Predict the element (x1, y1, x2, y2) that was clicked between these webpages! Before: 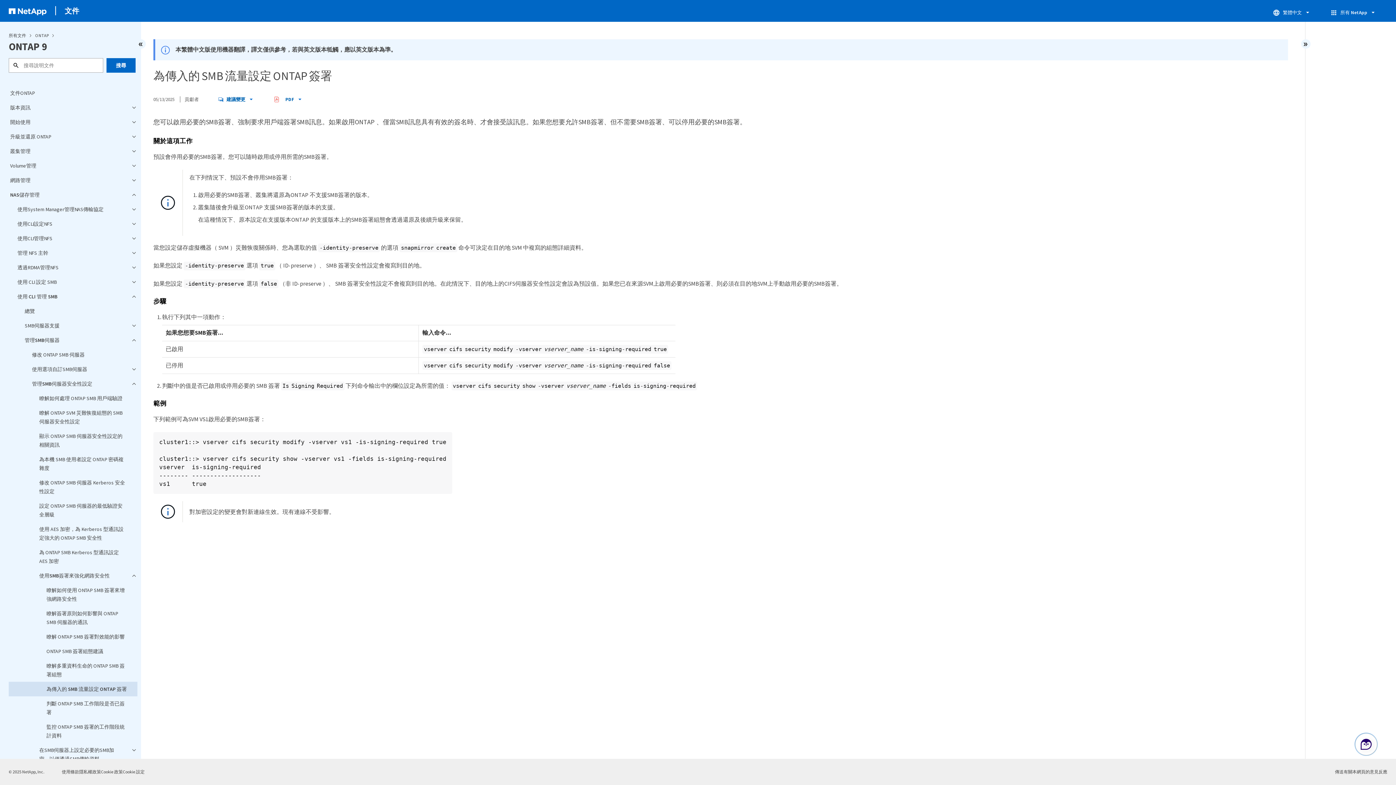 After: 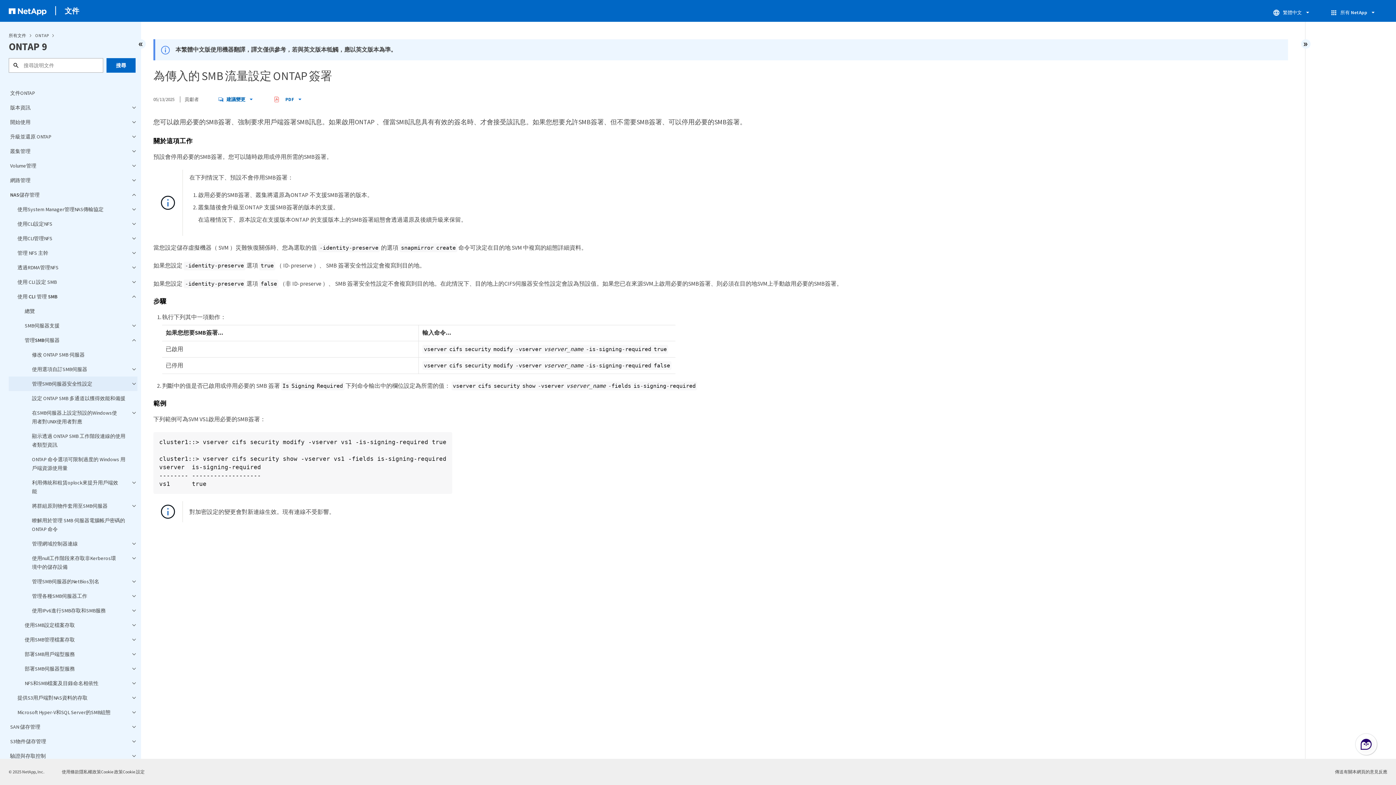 Action: label: 管理SMB伺服器安全性設定 bbox: (8, 376, 137, 391)